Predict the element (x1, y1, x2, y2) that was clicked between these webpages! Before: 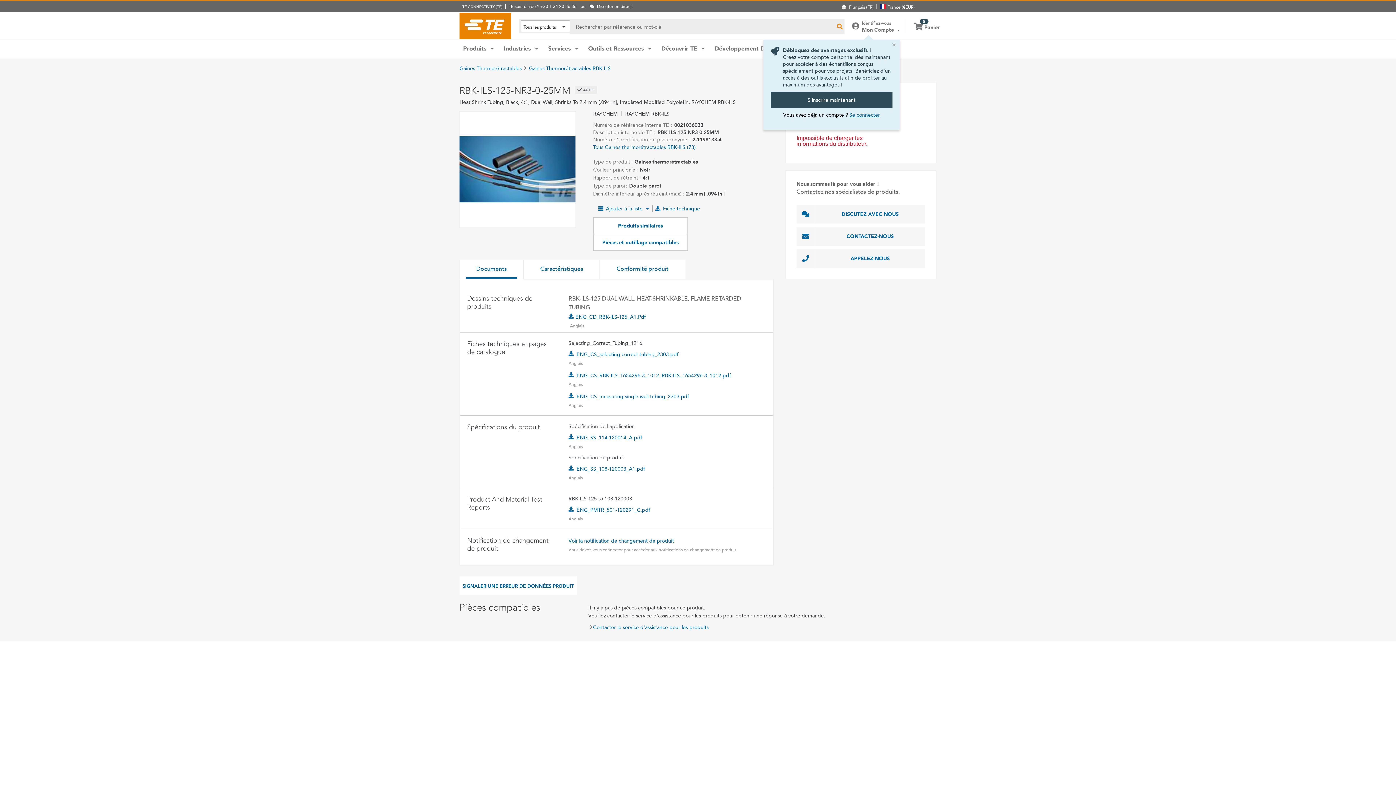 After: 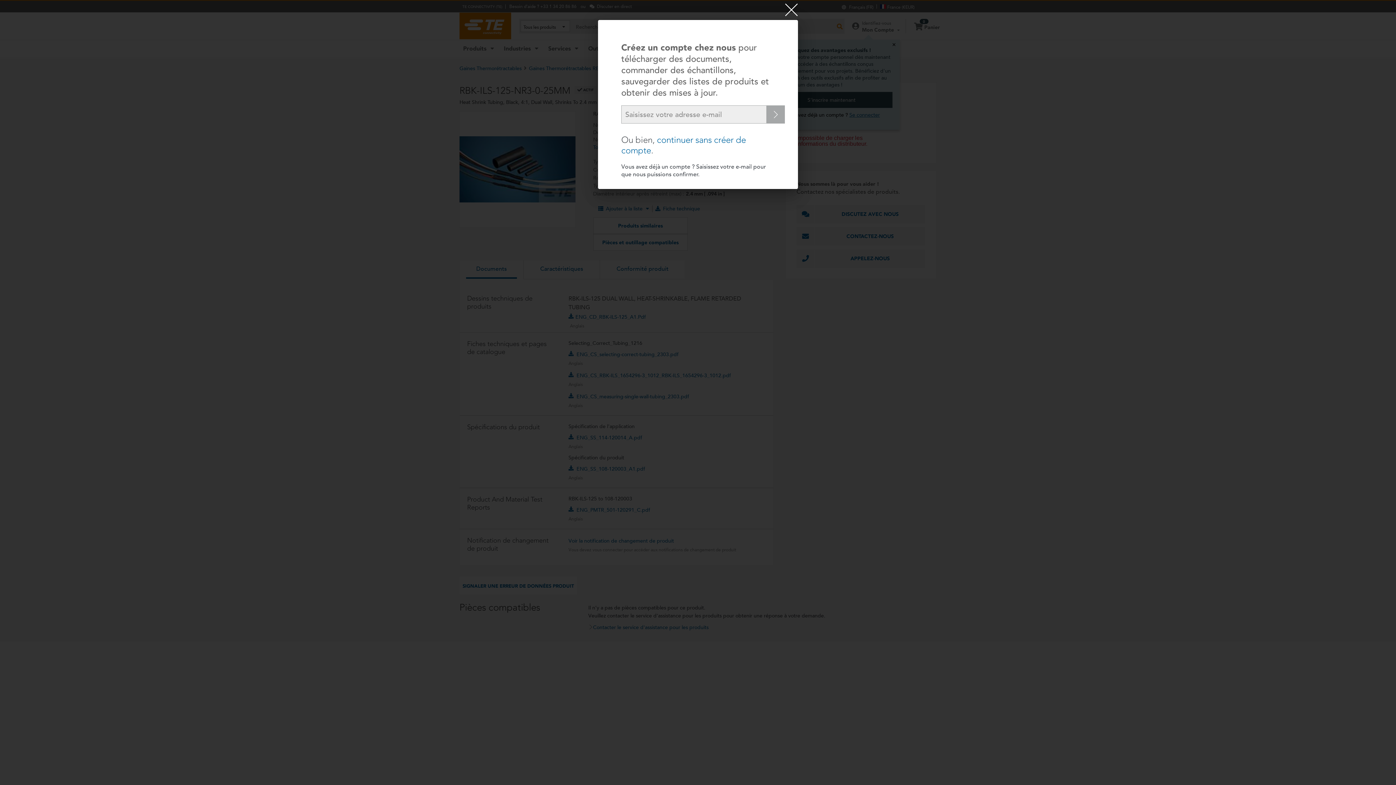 Action: bbox: (568, 372, 748, 378) label: ENG_CS_RBK-ILS_1654296-3_1012_RBK-ILS_1654296-3_1012.pdf